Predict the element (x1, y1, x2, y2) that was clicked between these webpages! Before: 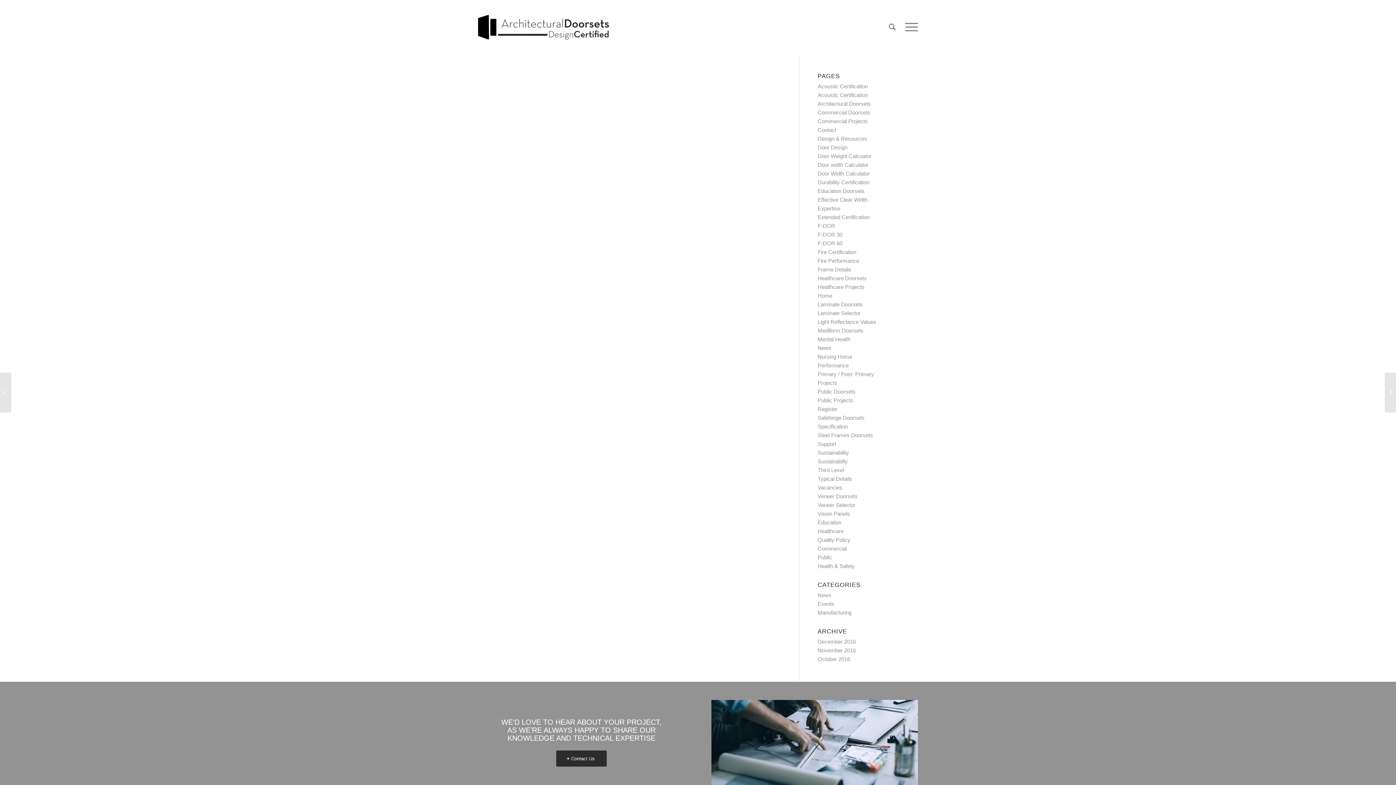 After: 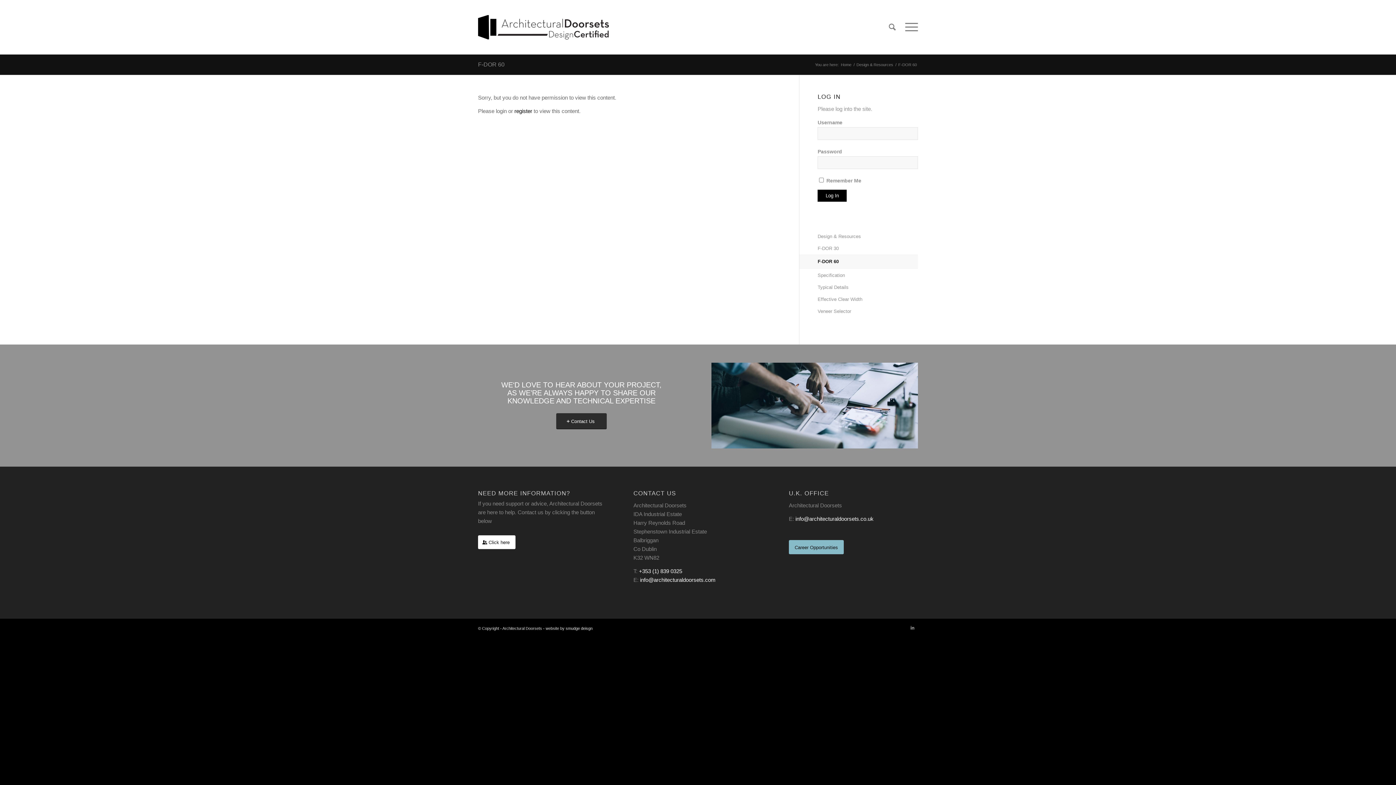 Action: bbox: (817, 240, 842, 246) label: F-DOR 60